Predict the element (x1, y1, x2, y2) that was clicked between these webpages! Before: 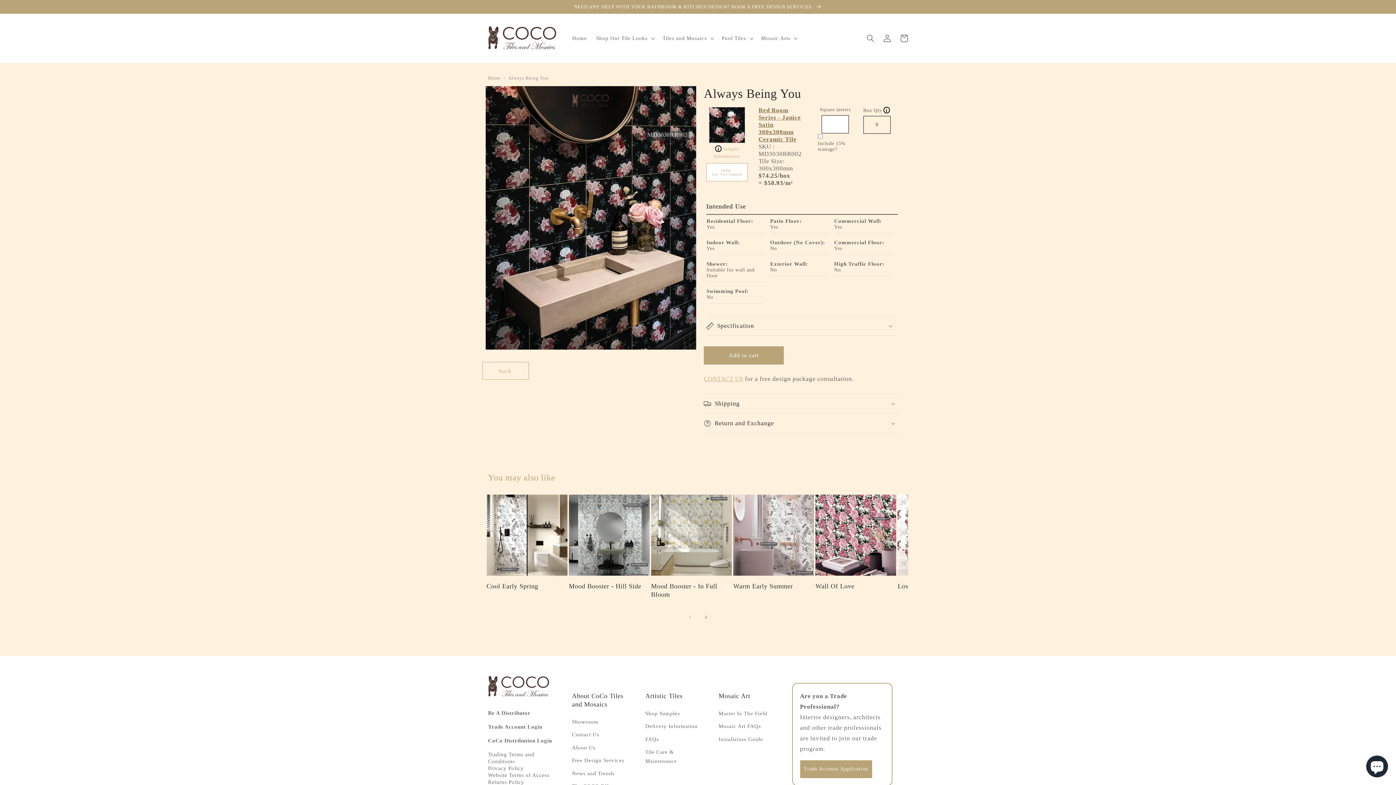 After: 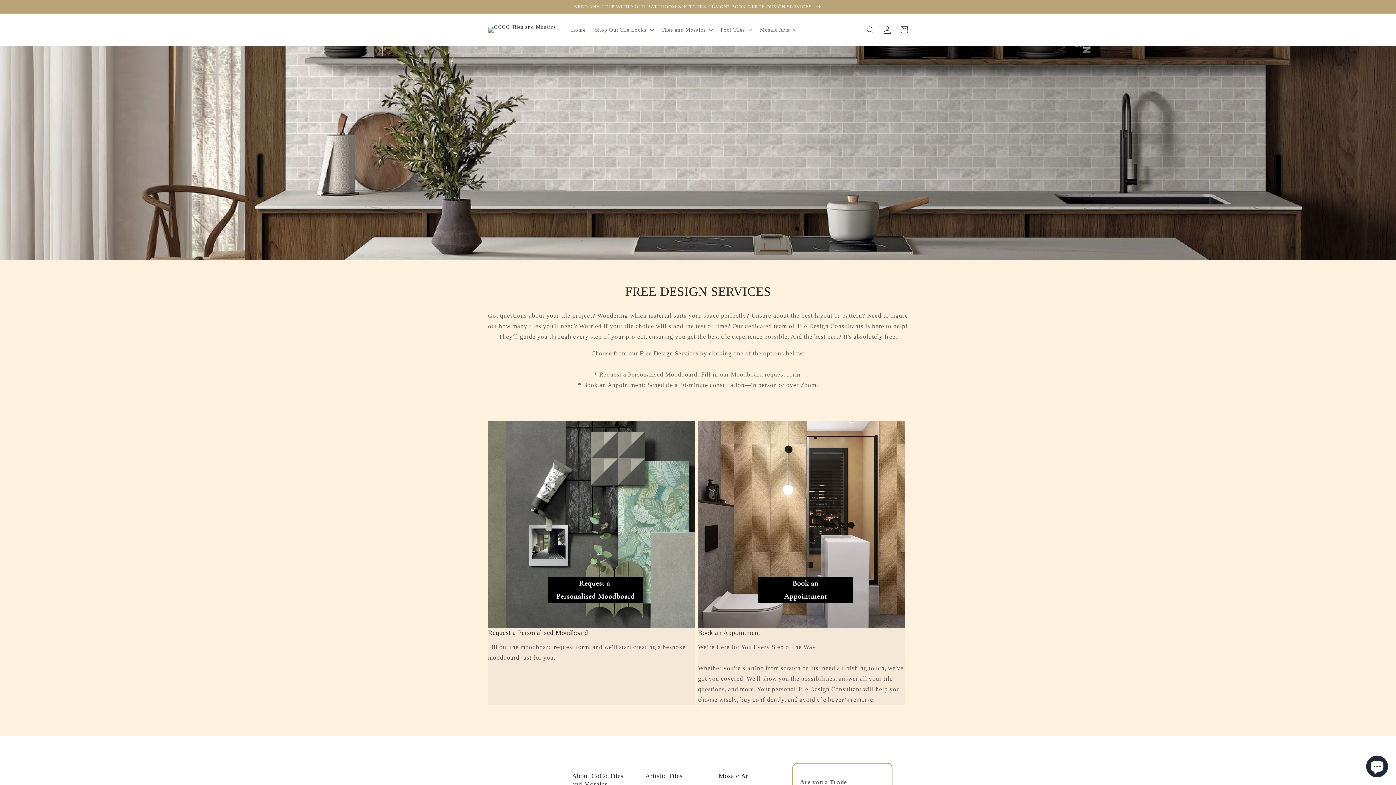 Action: bbox: (0, 0, 1396, 13) label: NEED ANY HELP WITH YOUR BATHROOM & KITCHEN DESIGN? BOOK A FREE DESIGN SERVICES 